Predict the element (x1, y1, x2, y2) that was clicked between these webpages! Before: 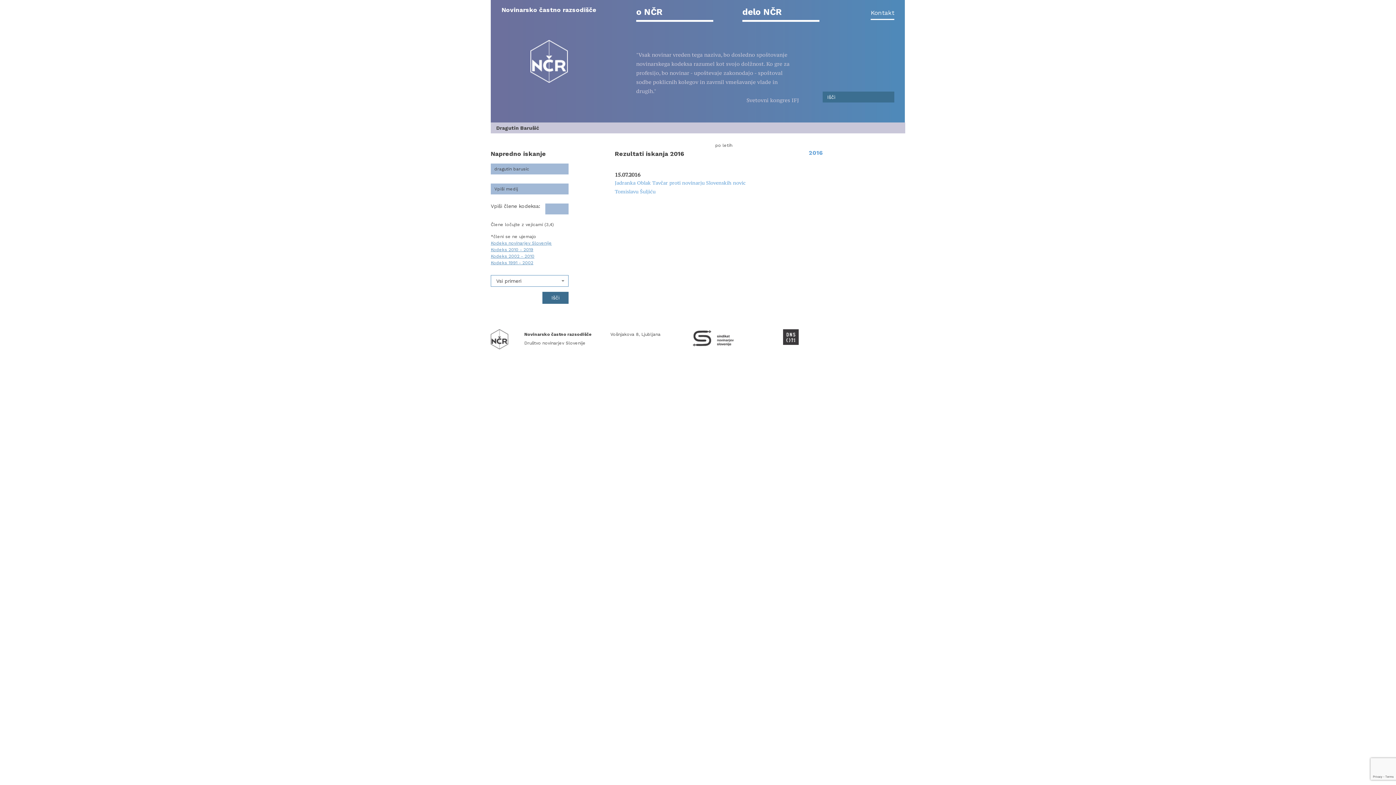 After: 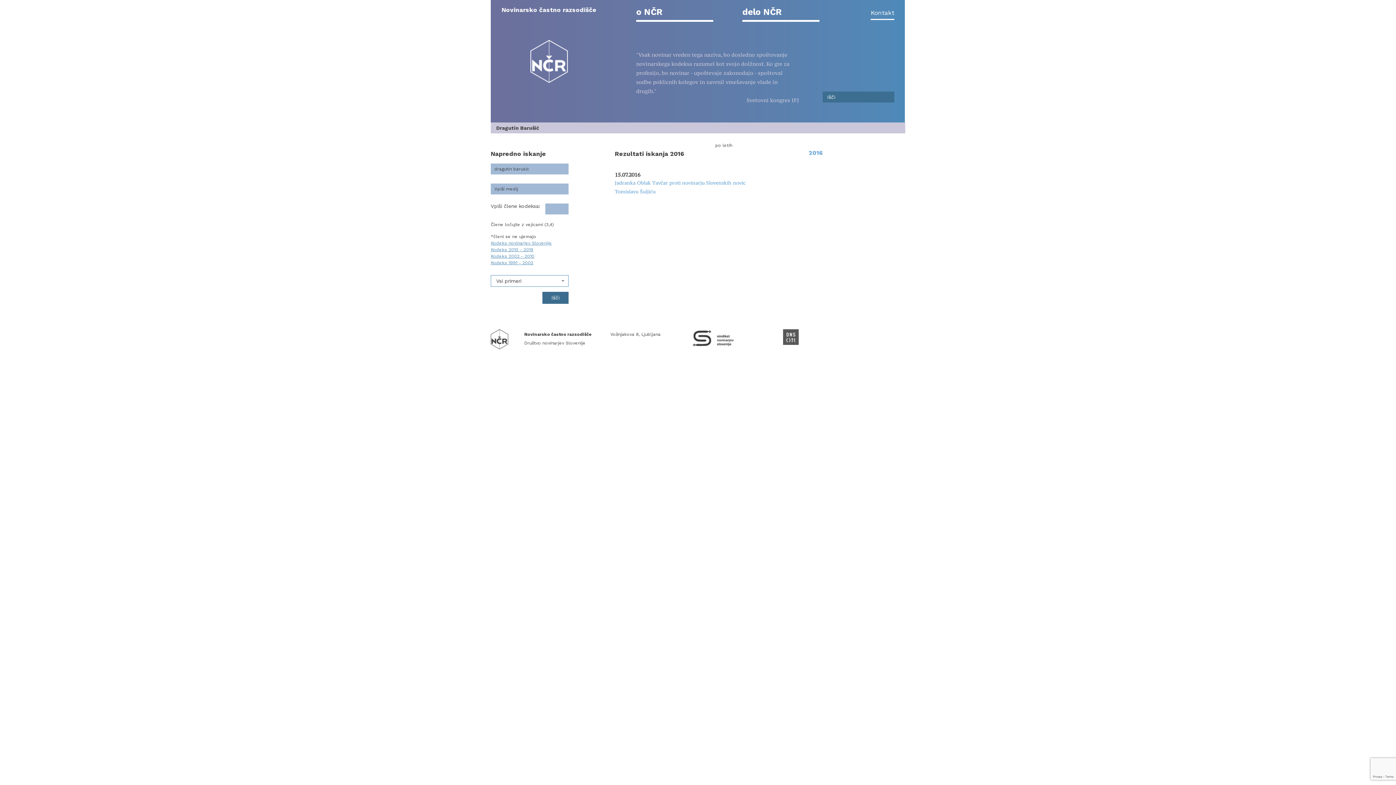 Action: bbox: (783, 334, 799, 339)